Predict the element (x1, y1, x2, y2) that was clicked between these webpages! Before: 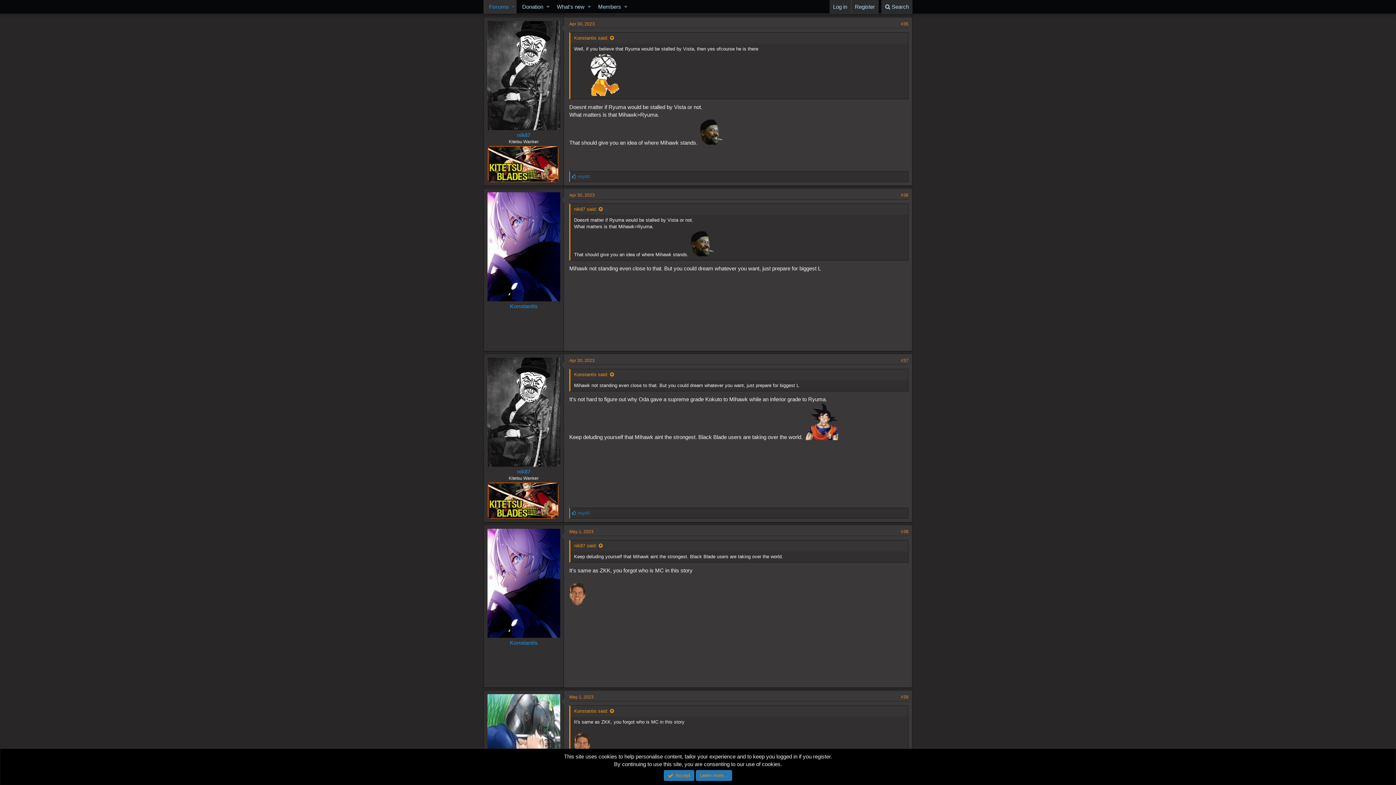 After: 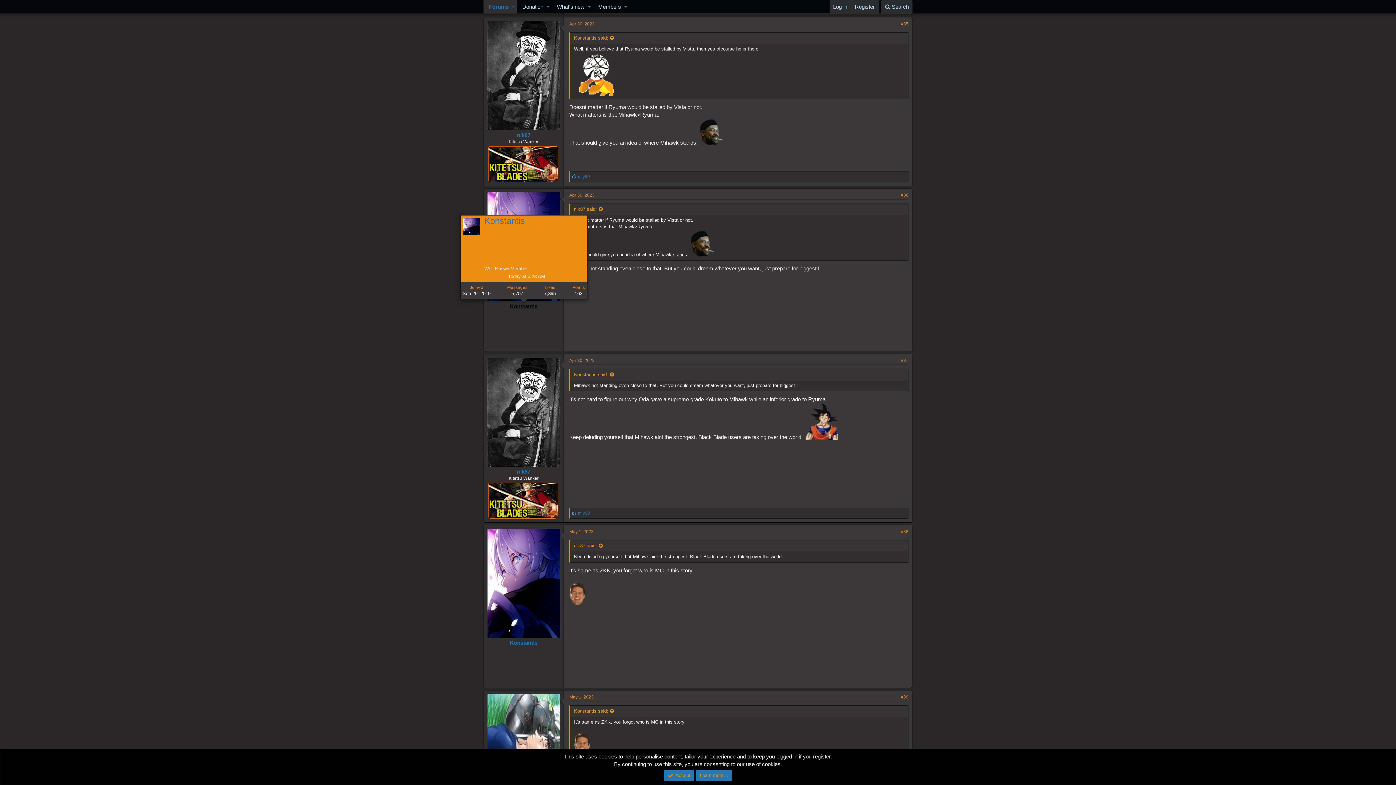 Action: label: Konstantis bbox: (510, 303, 537, 309)